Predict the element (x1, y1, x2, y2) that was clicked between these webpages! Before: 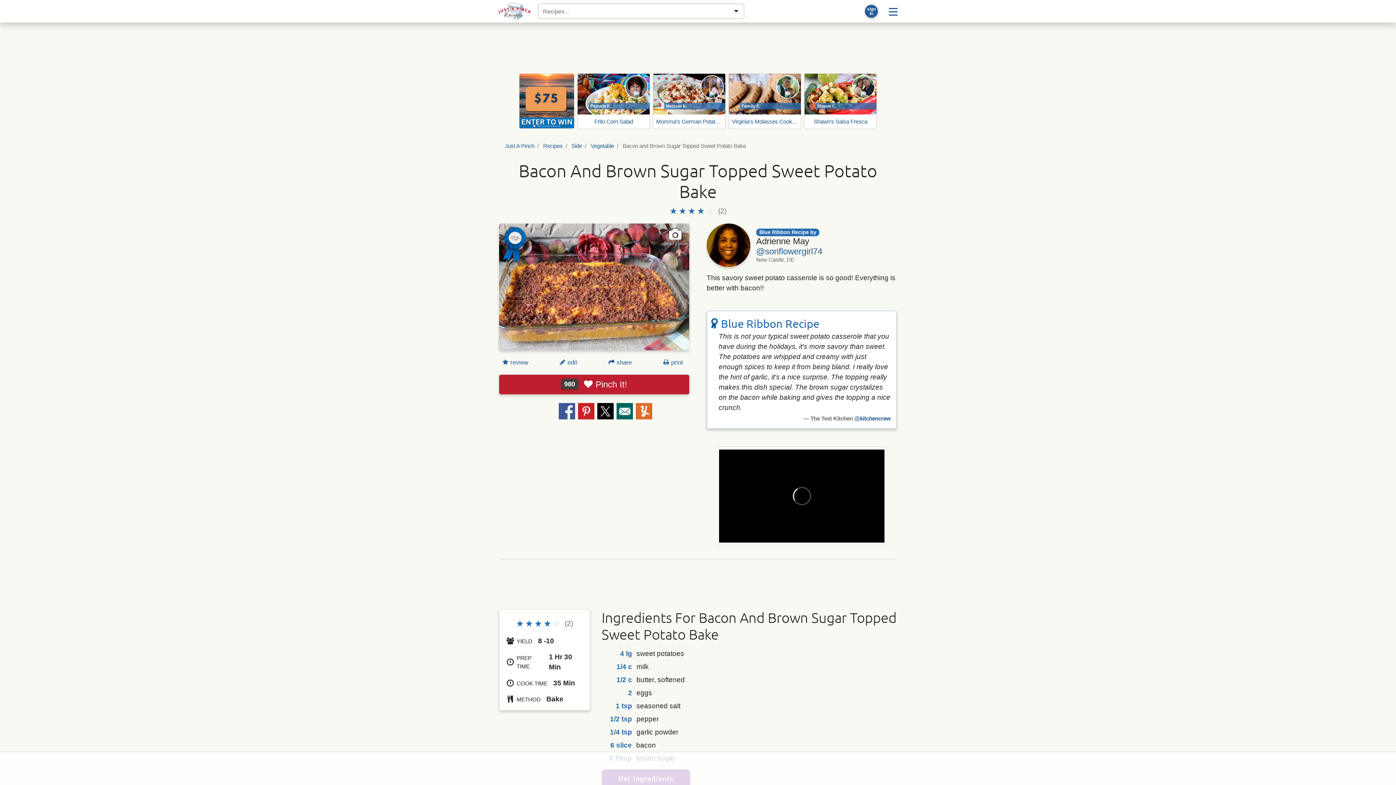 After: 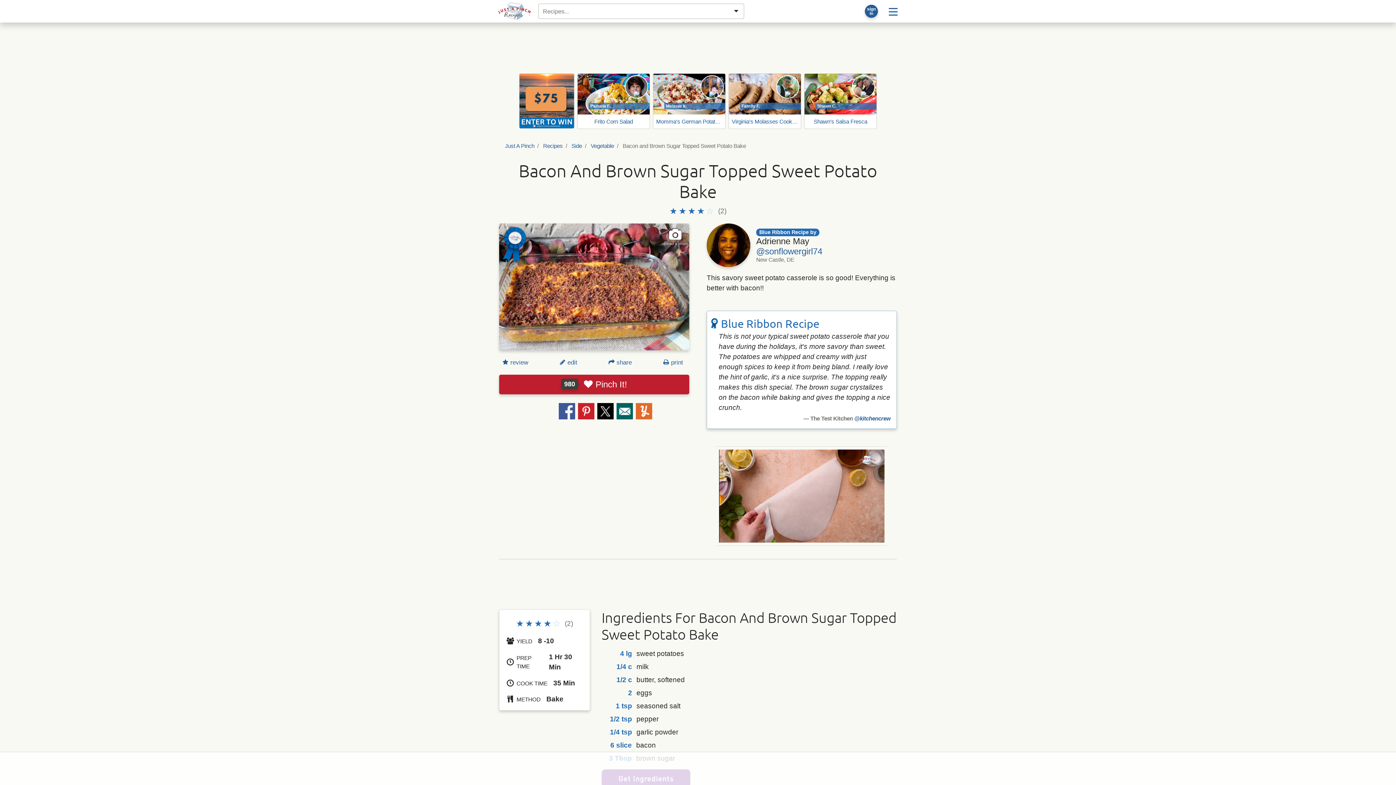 Action: bbox: (519, 73, 574, 128)